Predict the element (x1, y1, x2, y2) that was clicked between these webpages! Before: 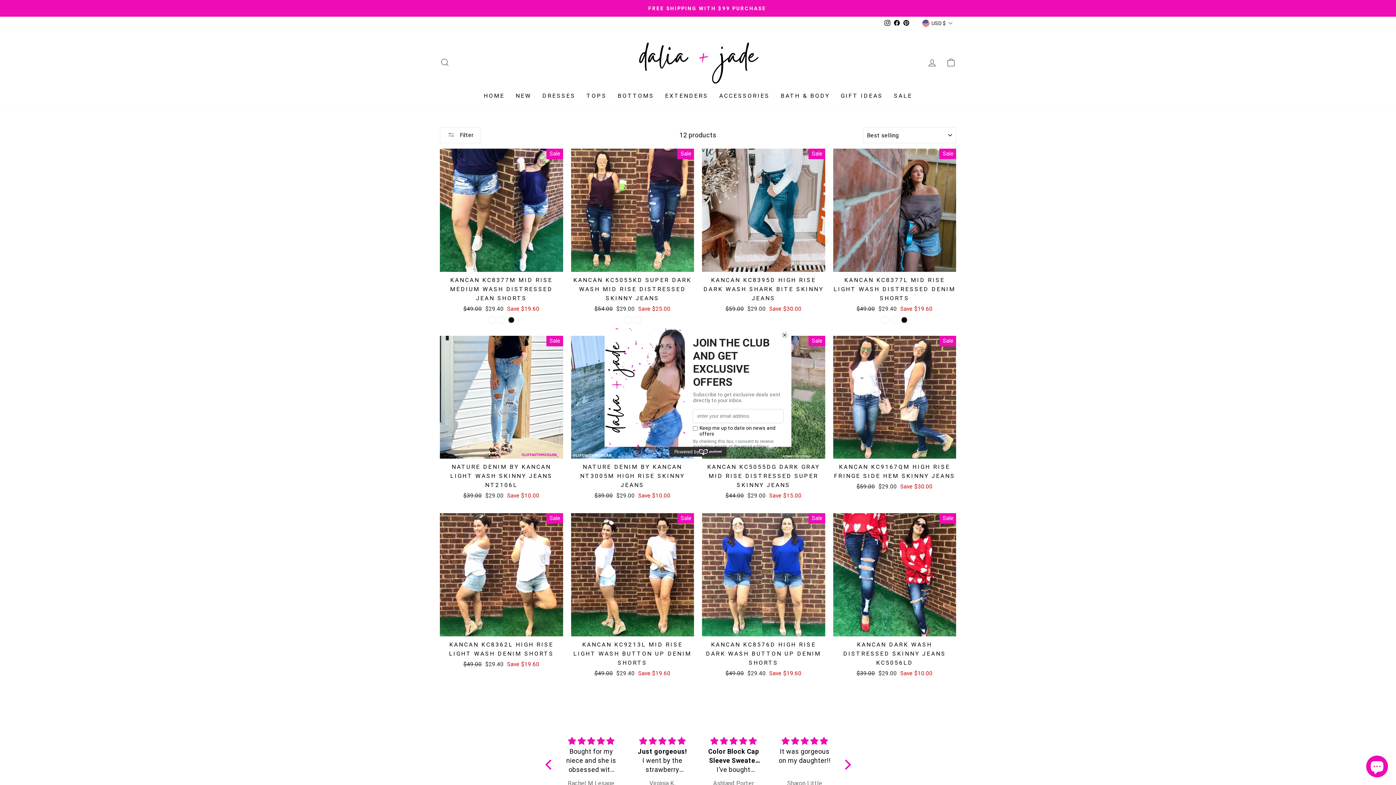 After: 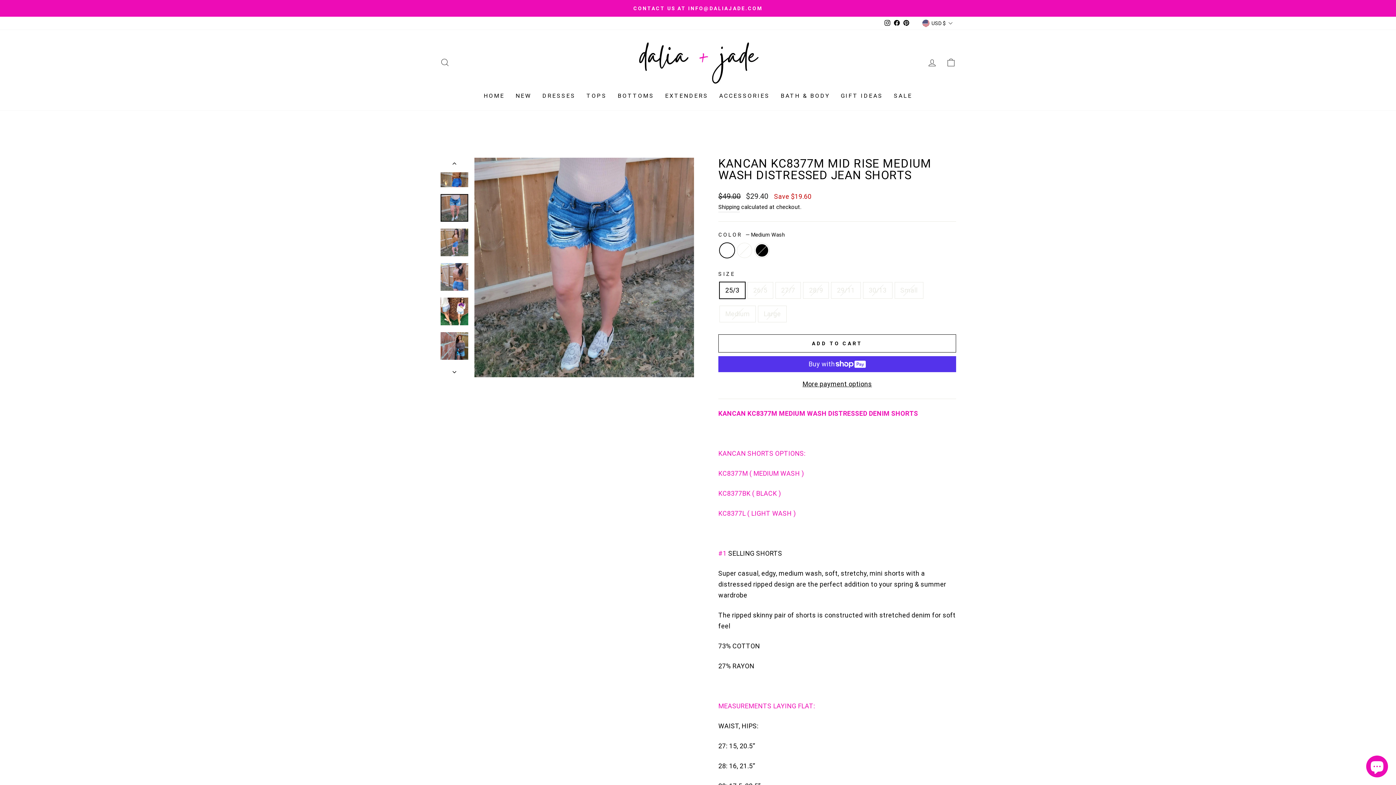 Action: label: KANCAN KC8377M Mid Rise Medium Wash Distressed Jean Shorts - Medium Wash bbox: (488, 316, 495, 323)